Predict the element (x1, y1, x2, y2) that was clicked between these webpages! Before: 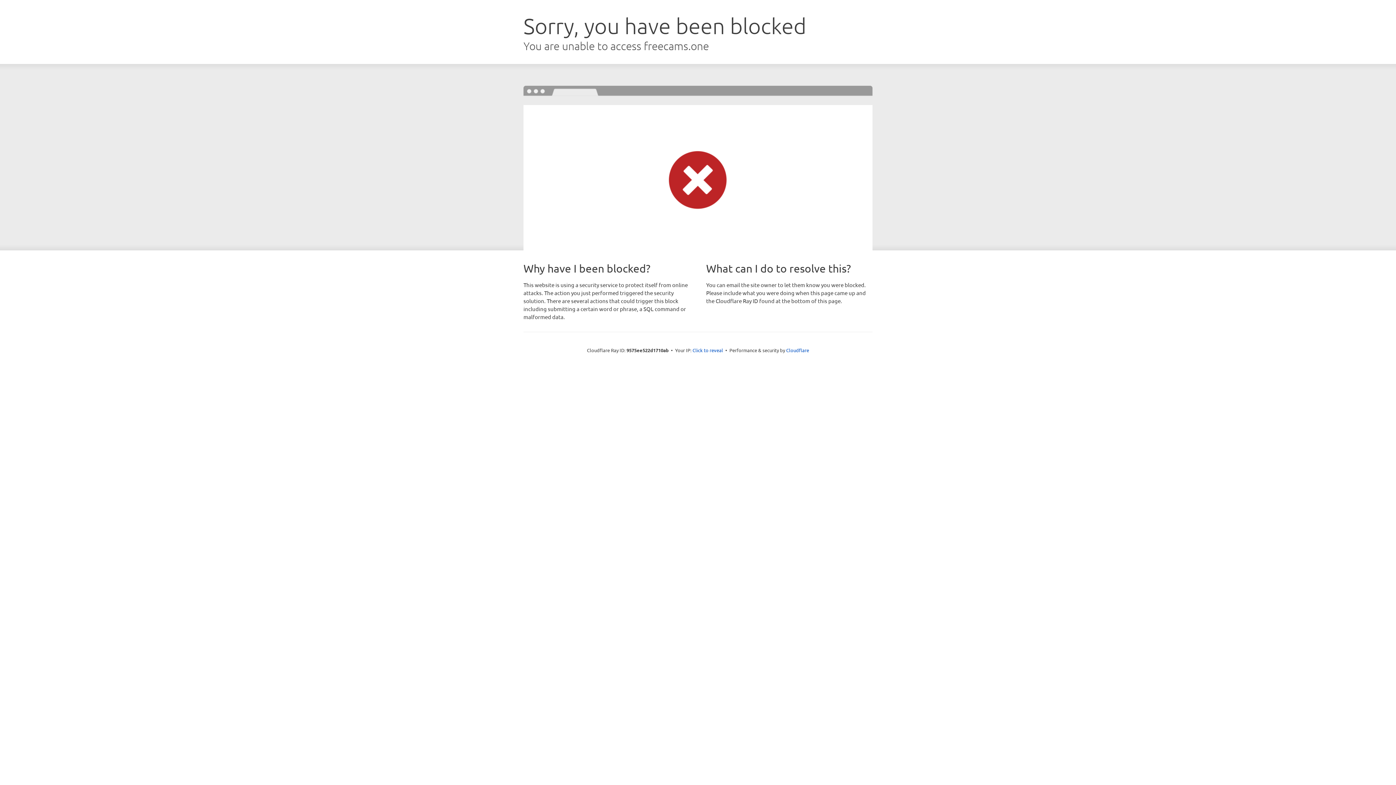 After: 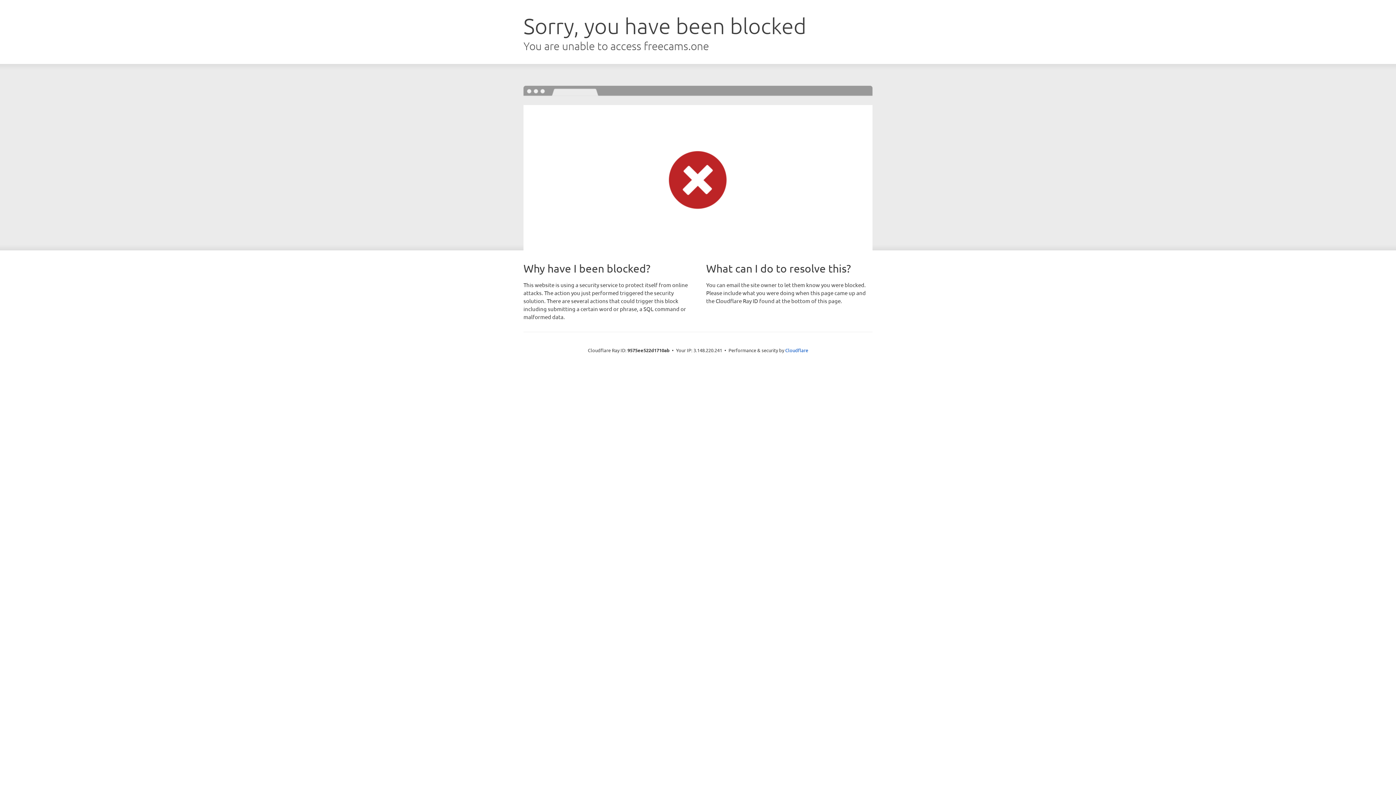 Action: bbox: (692, 346, 723, 353) label: Click to reveal